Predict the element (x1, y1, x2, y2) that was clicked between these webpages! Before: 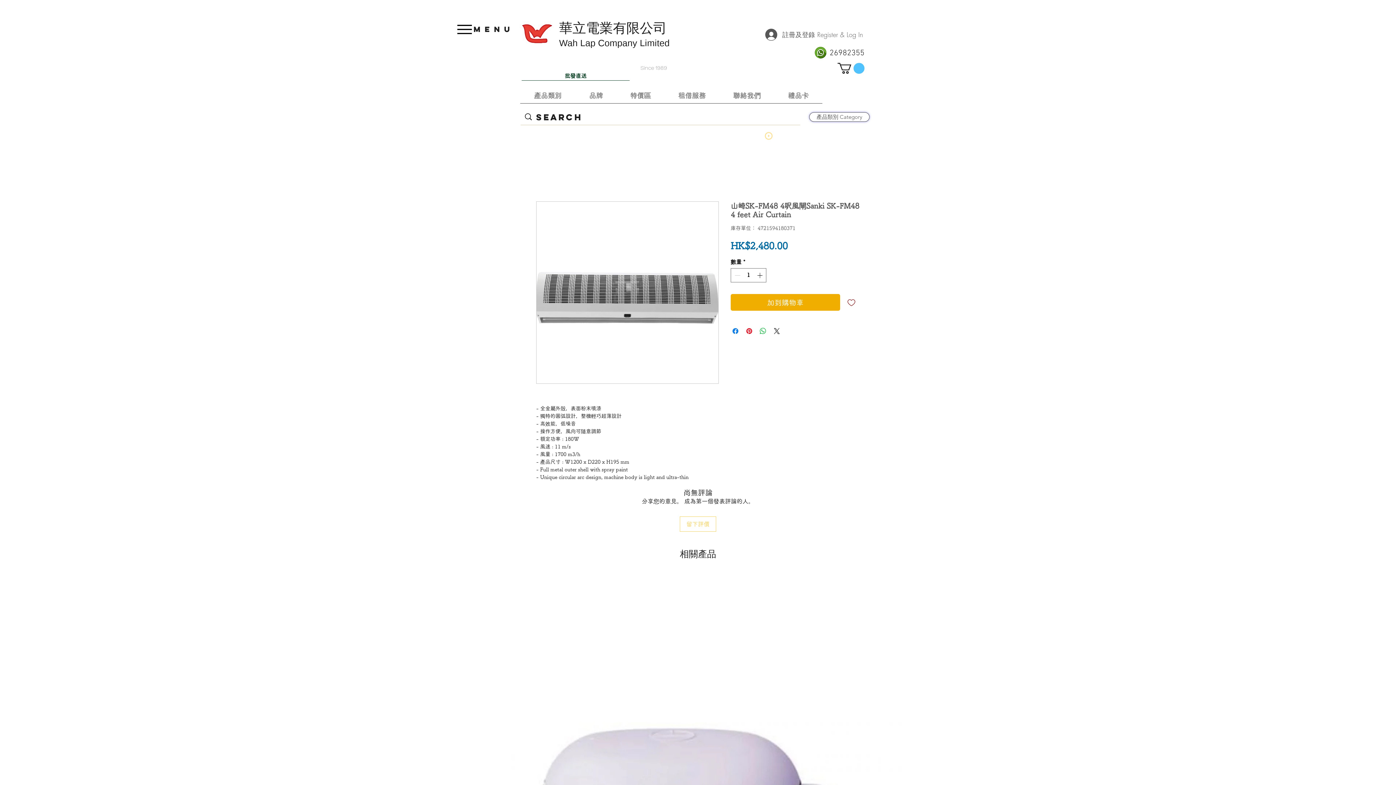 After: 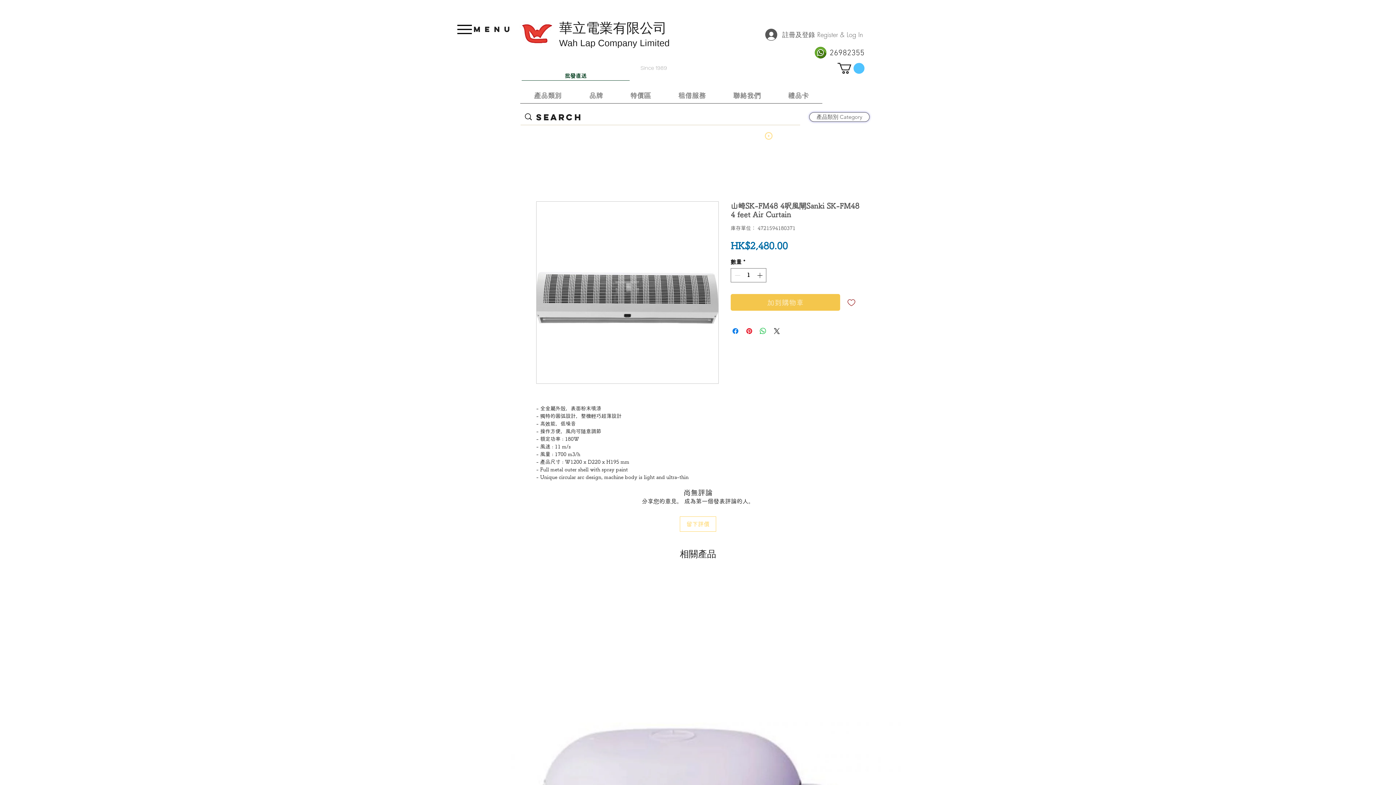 Action: label: 加到購物車 bbox: (730, 294, 840, 310)